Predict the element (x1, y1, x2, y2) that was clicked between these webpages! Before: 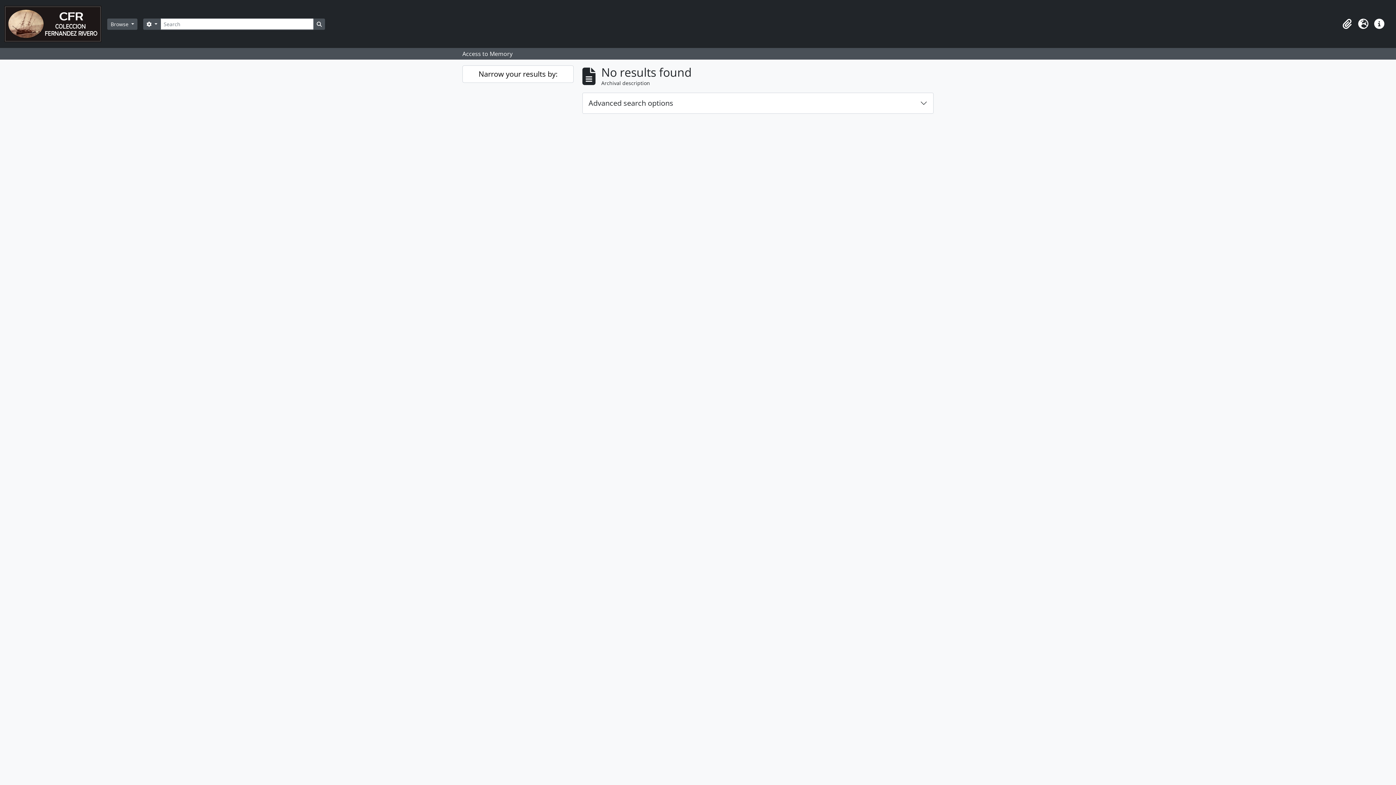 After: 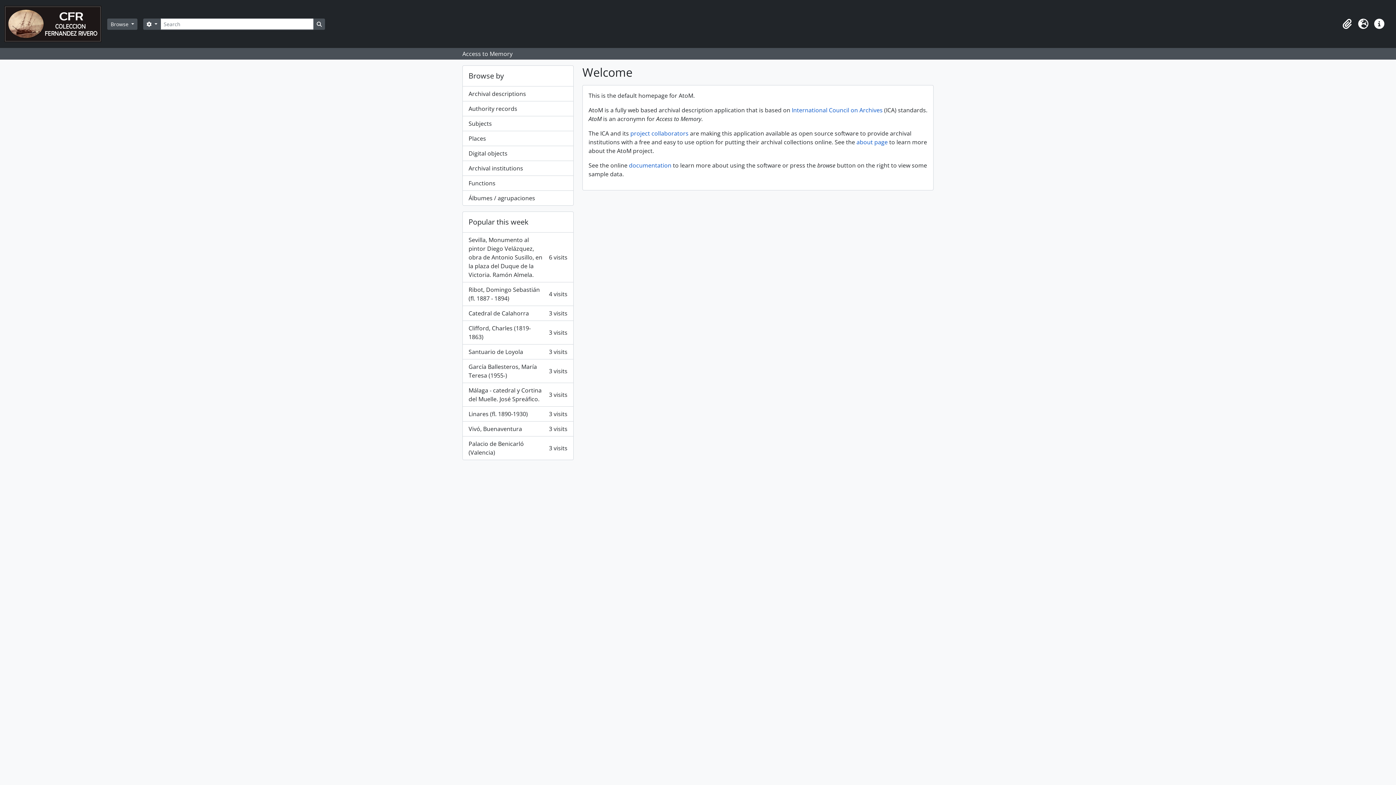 Action: bbox: (4, 2, 107, 45)